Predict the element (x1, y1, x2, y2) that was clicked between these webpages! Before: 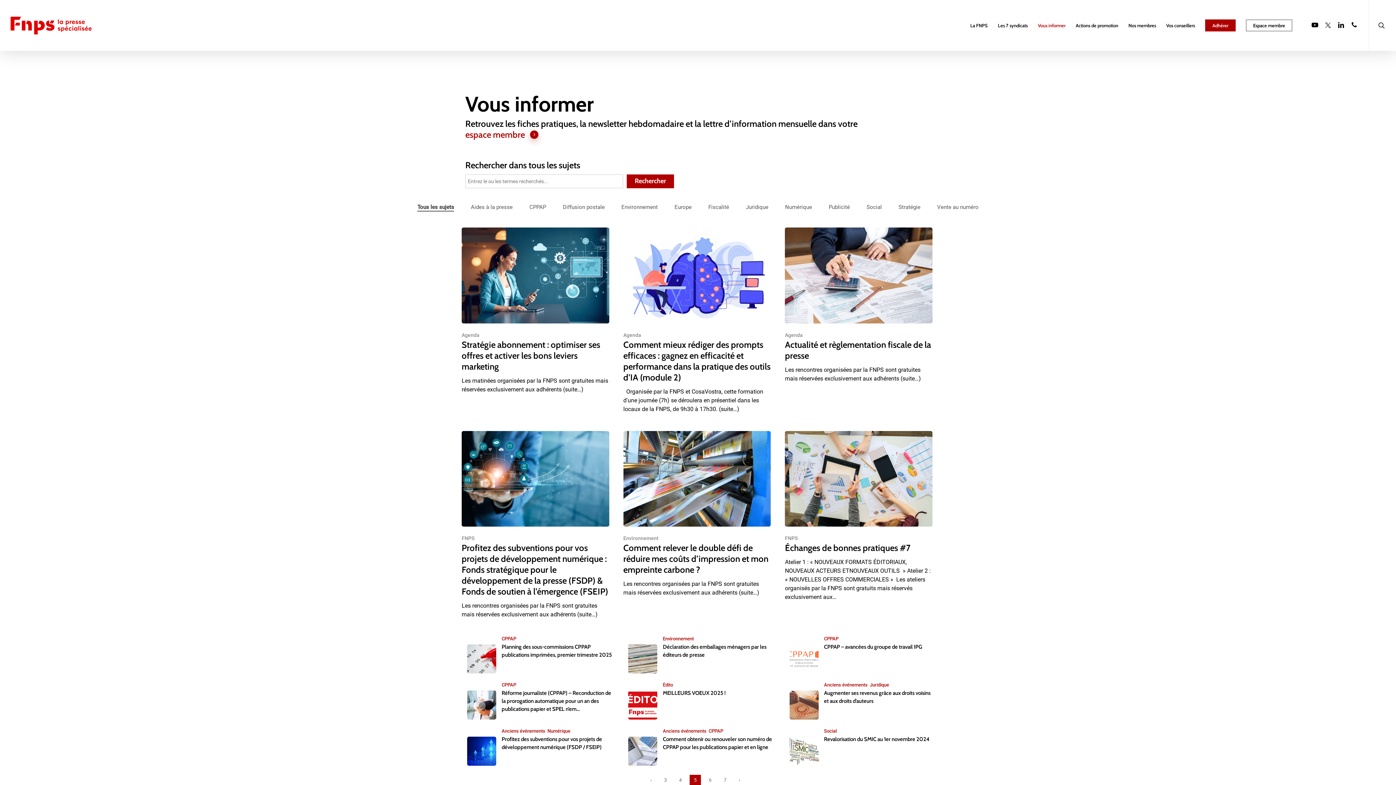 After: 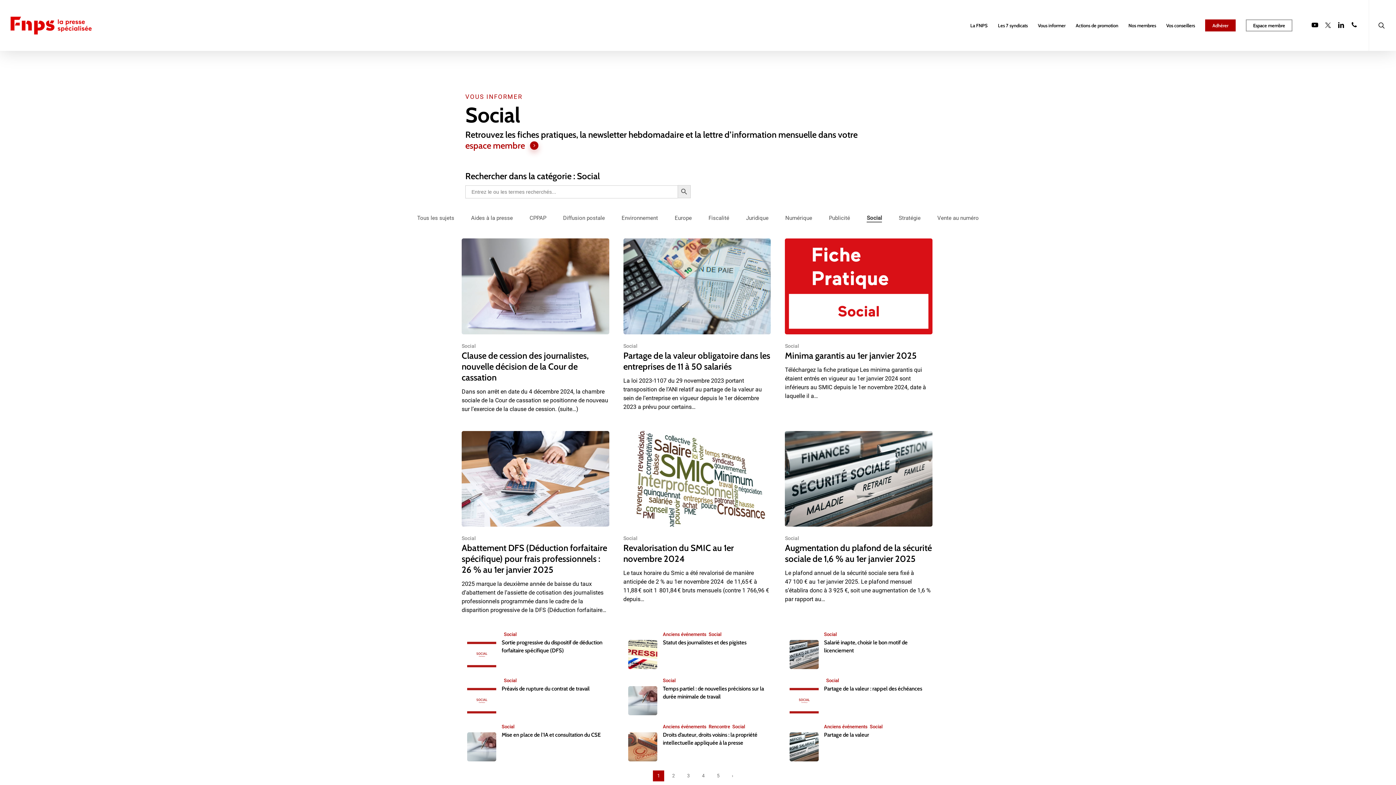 Action: bbox: (824, 728, 836, 734) label: Social